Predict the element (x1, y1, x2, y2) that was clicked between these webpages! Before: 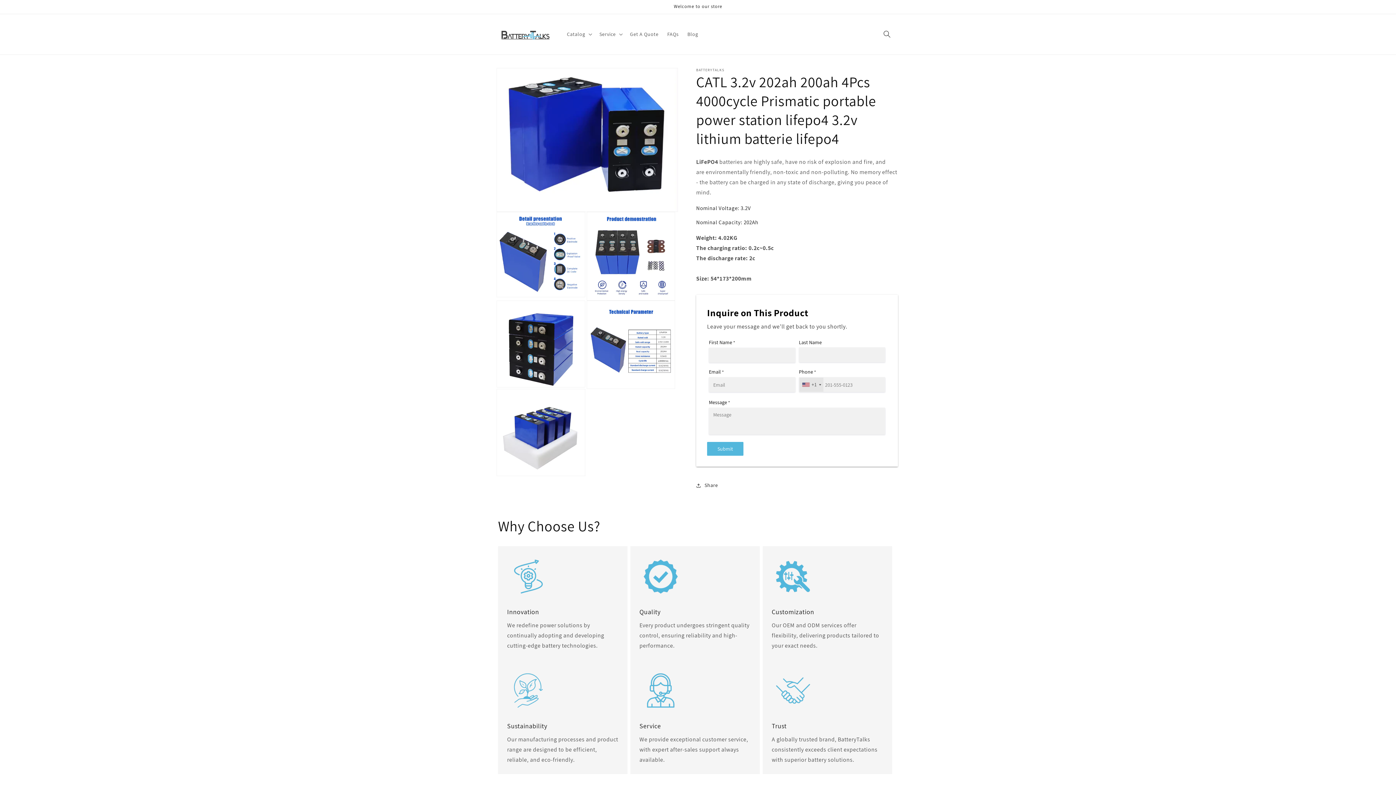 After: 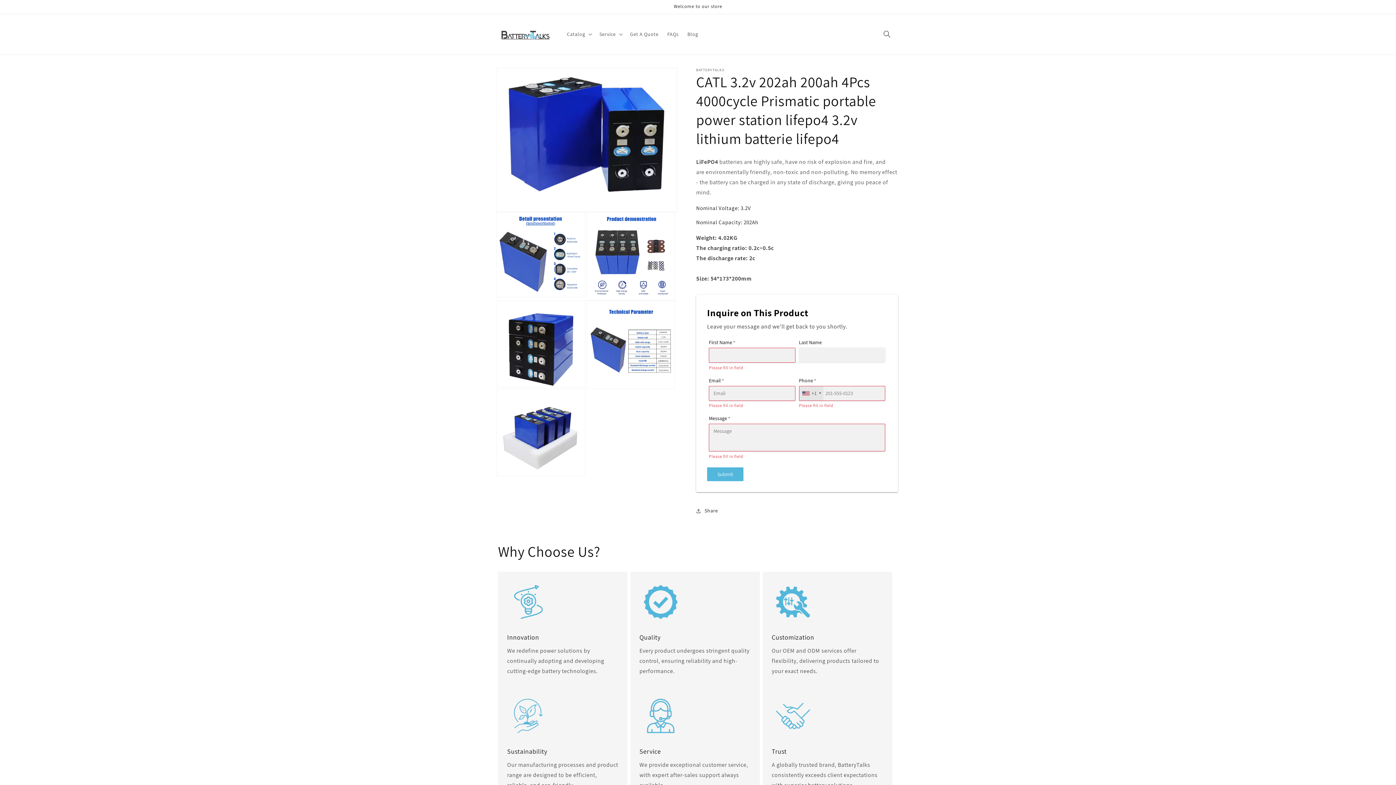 Action: bbox: (707, 442, 743, 455) label: Submit